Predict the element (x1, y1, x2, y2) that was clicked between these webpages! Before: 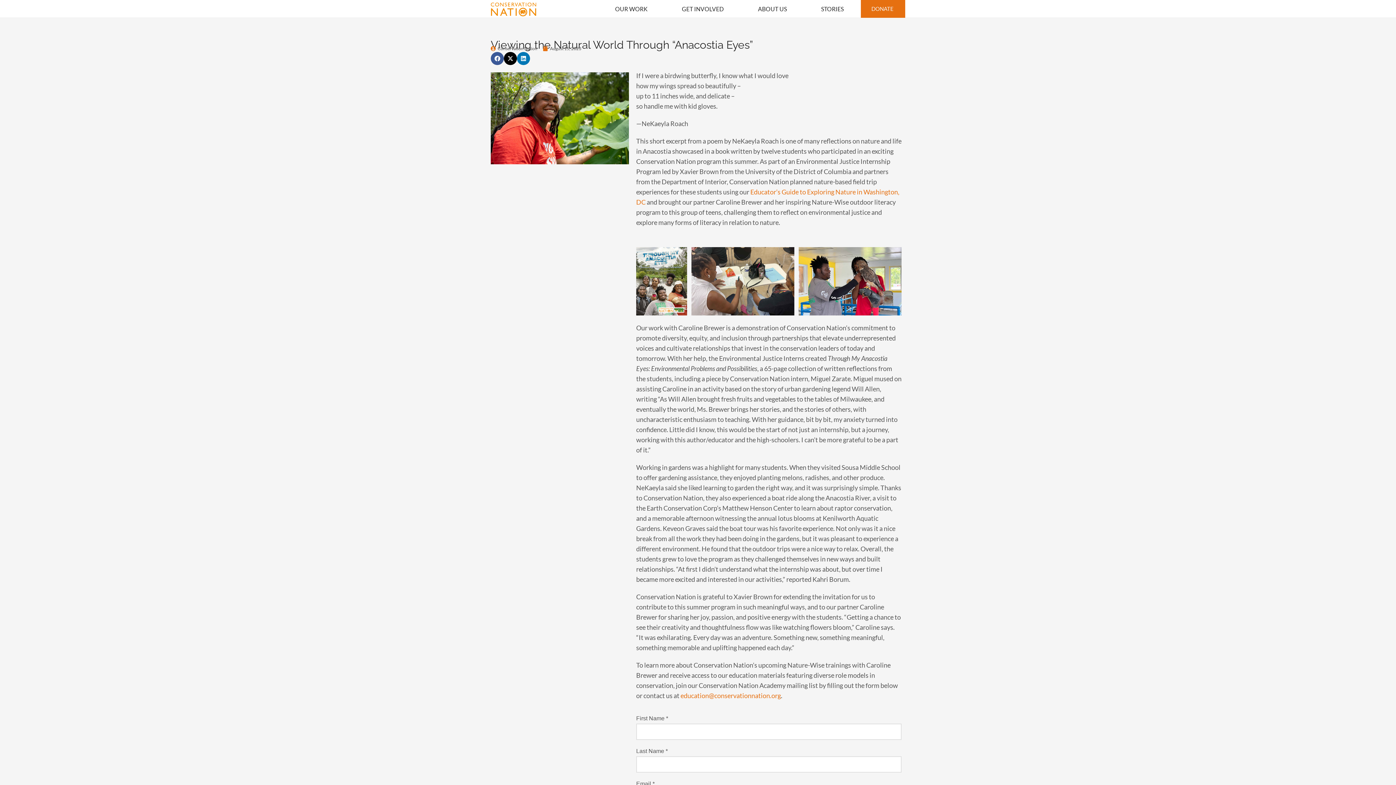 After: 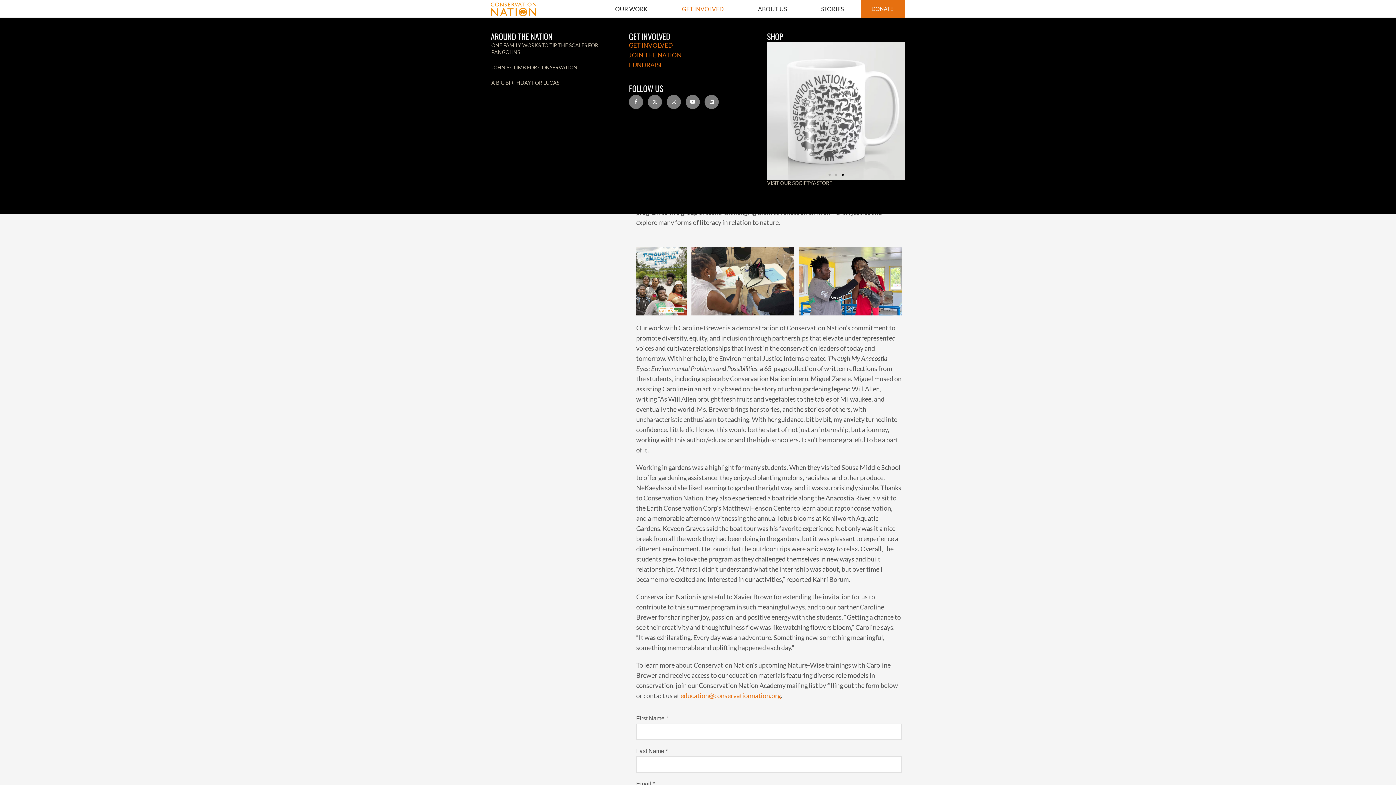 Action: bbox: (673, 0, 732, 17) label: GET INVOLVED